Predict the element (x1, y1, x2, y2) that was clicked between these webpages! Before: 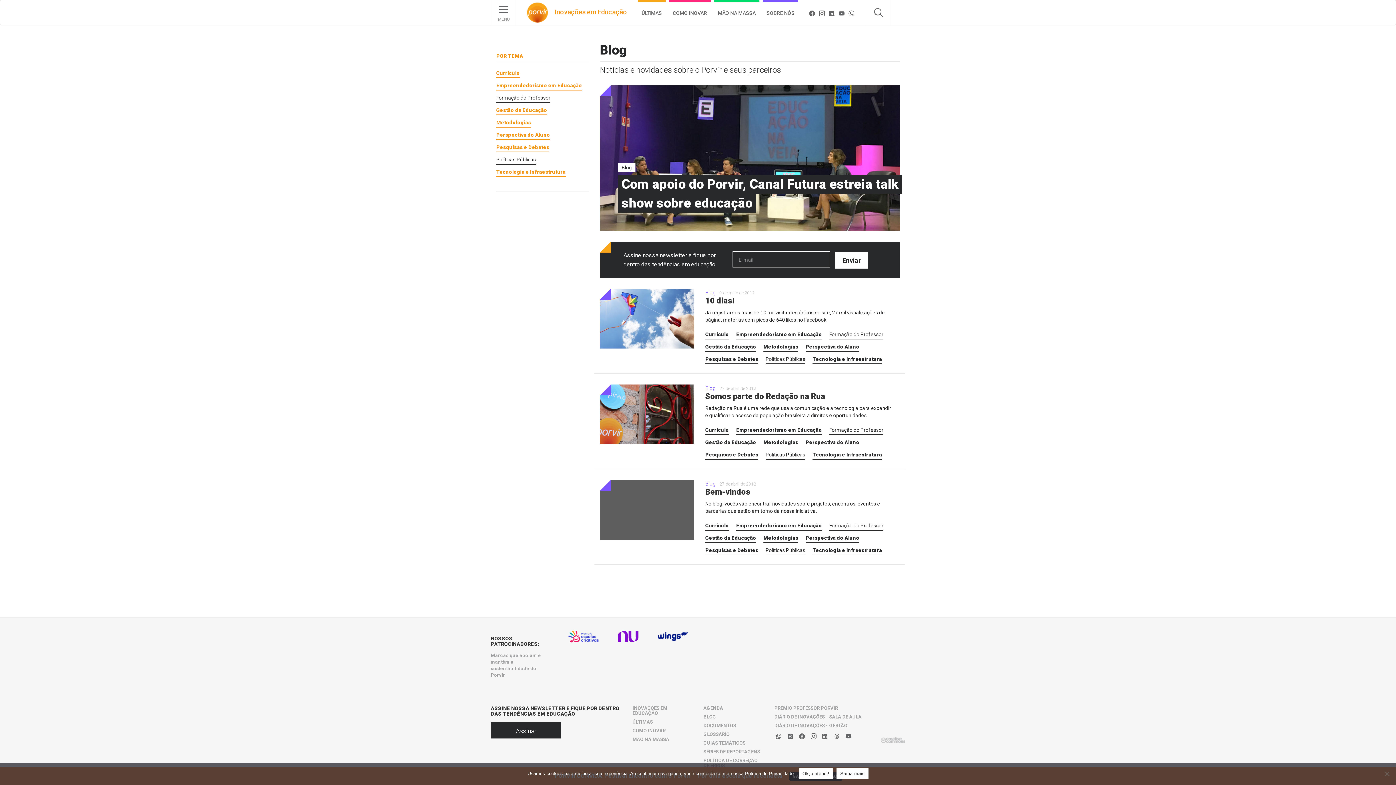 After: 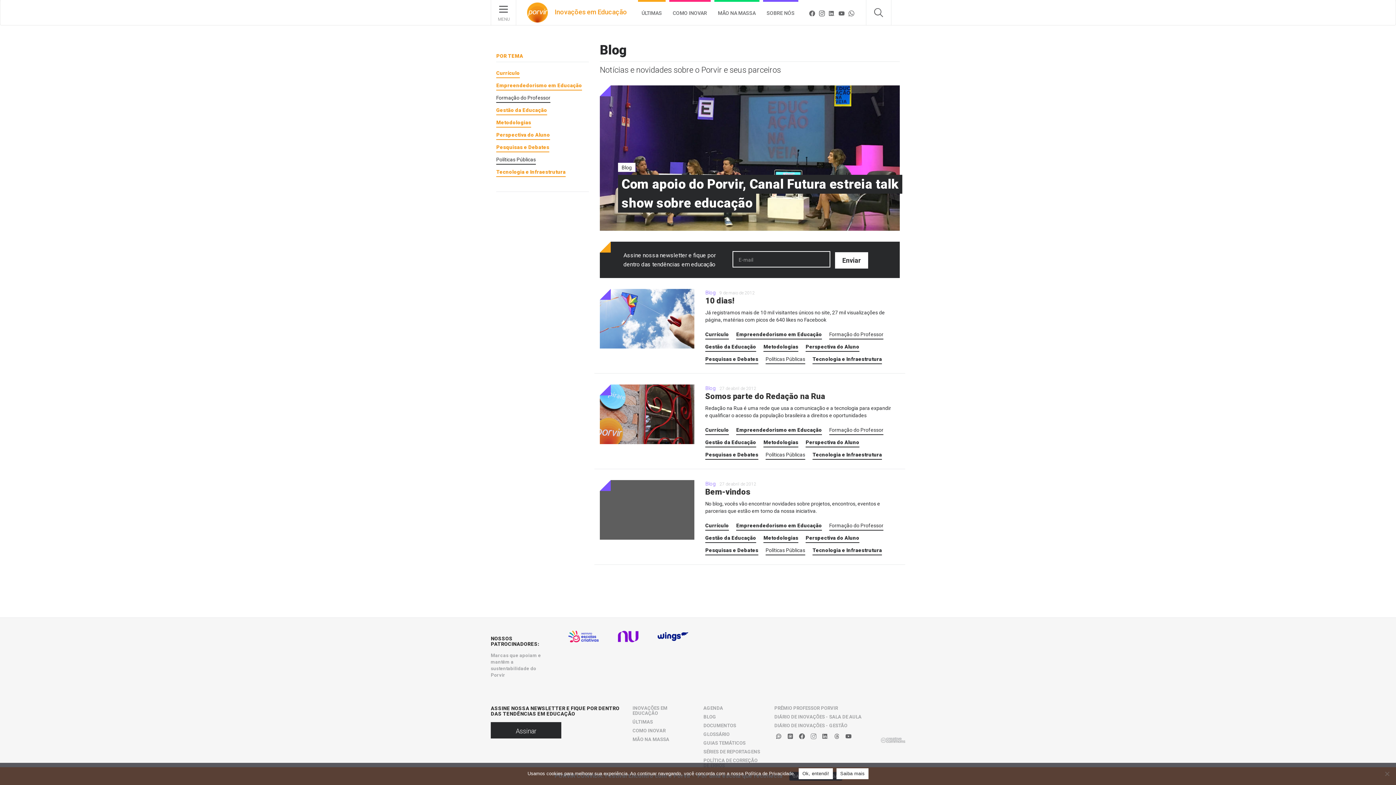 Action: bbox: (809, 732, 820, 741) label: Instagram